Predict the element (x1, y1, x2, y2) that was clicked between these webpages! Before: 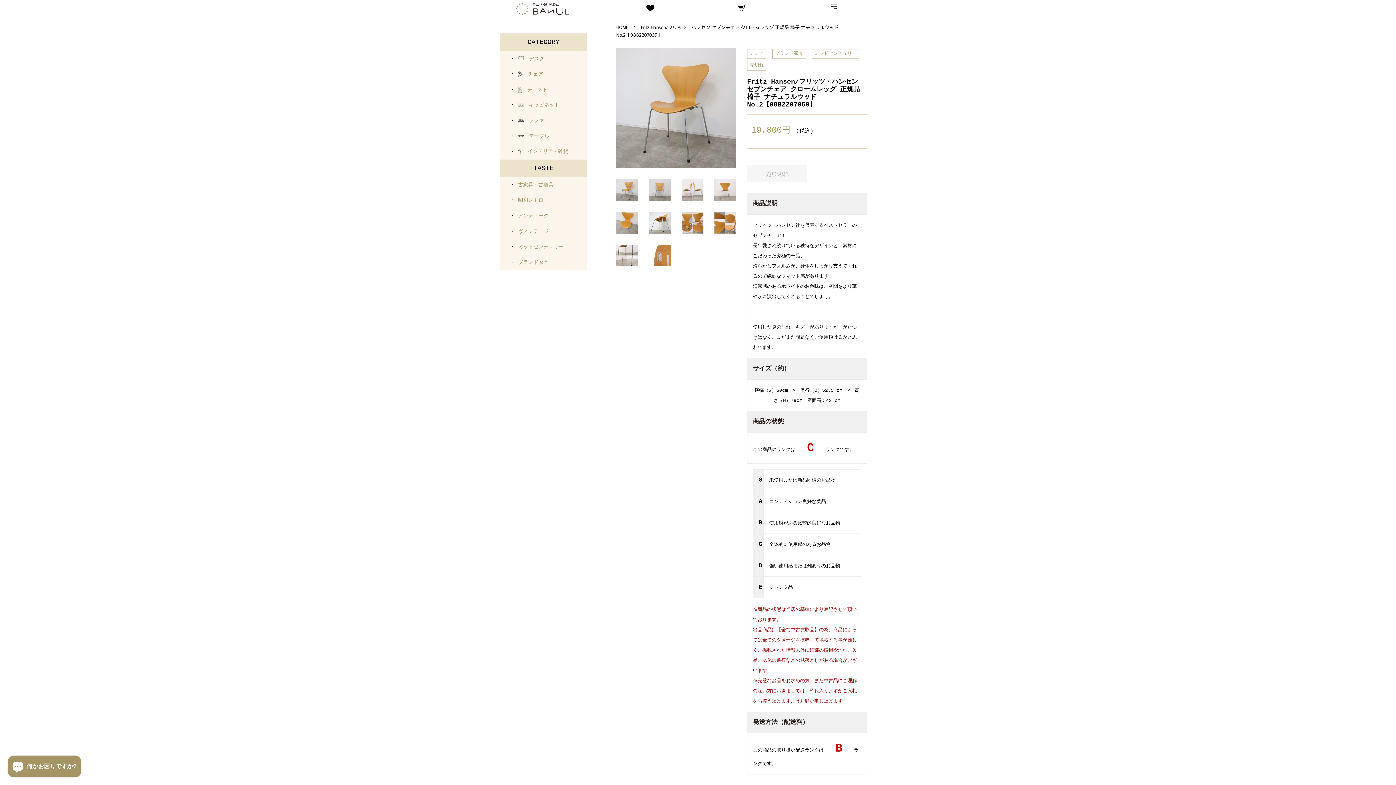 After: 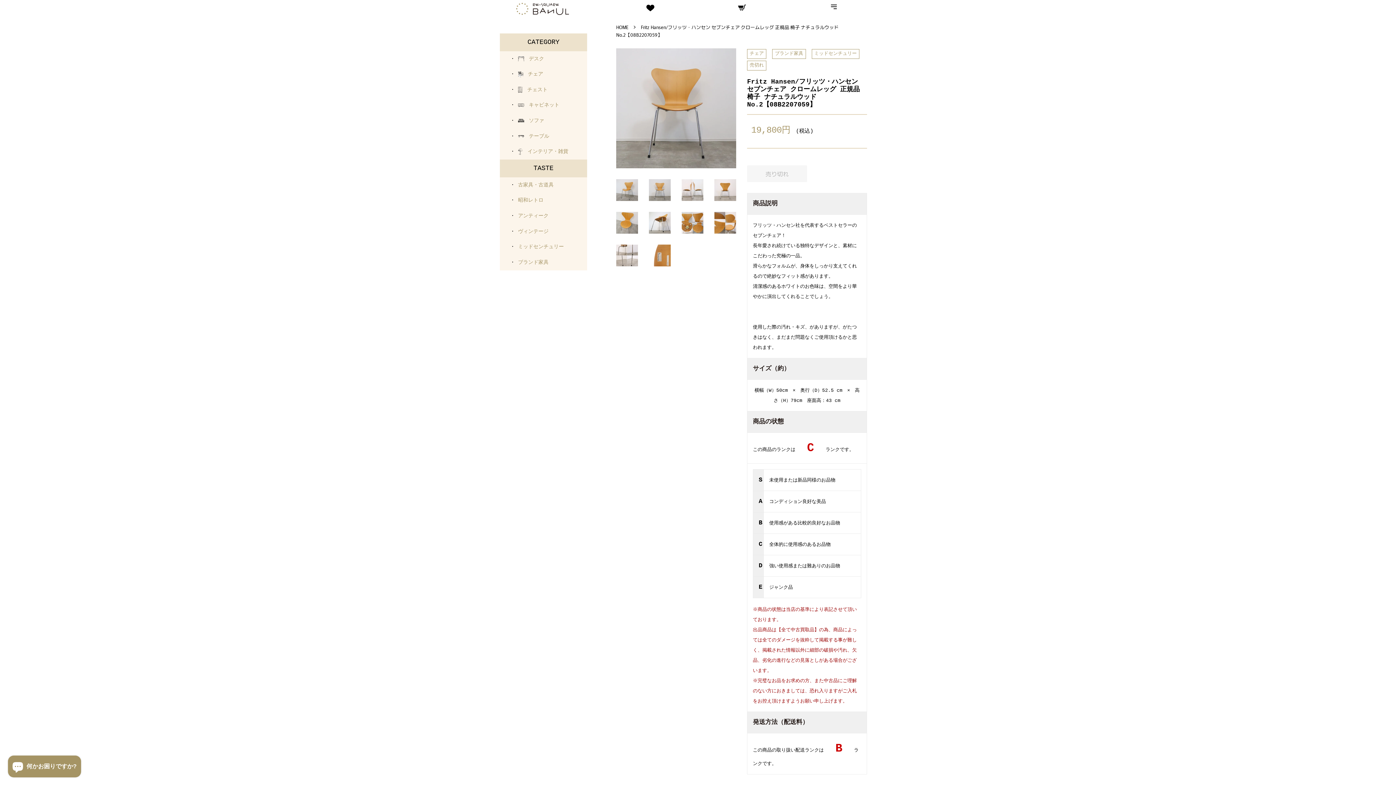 Action: bbox: (649, 179, 670, 201)